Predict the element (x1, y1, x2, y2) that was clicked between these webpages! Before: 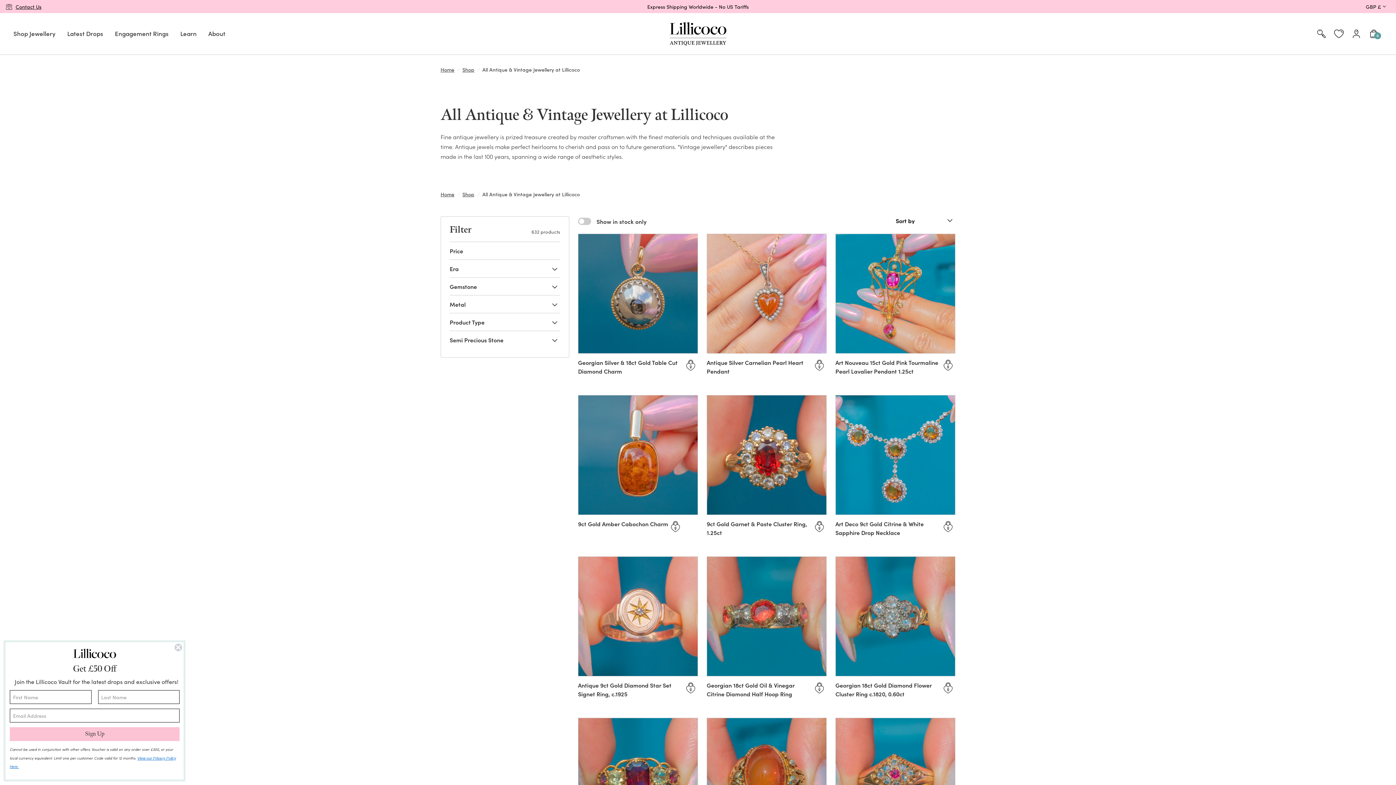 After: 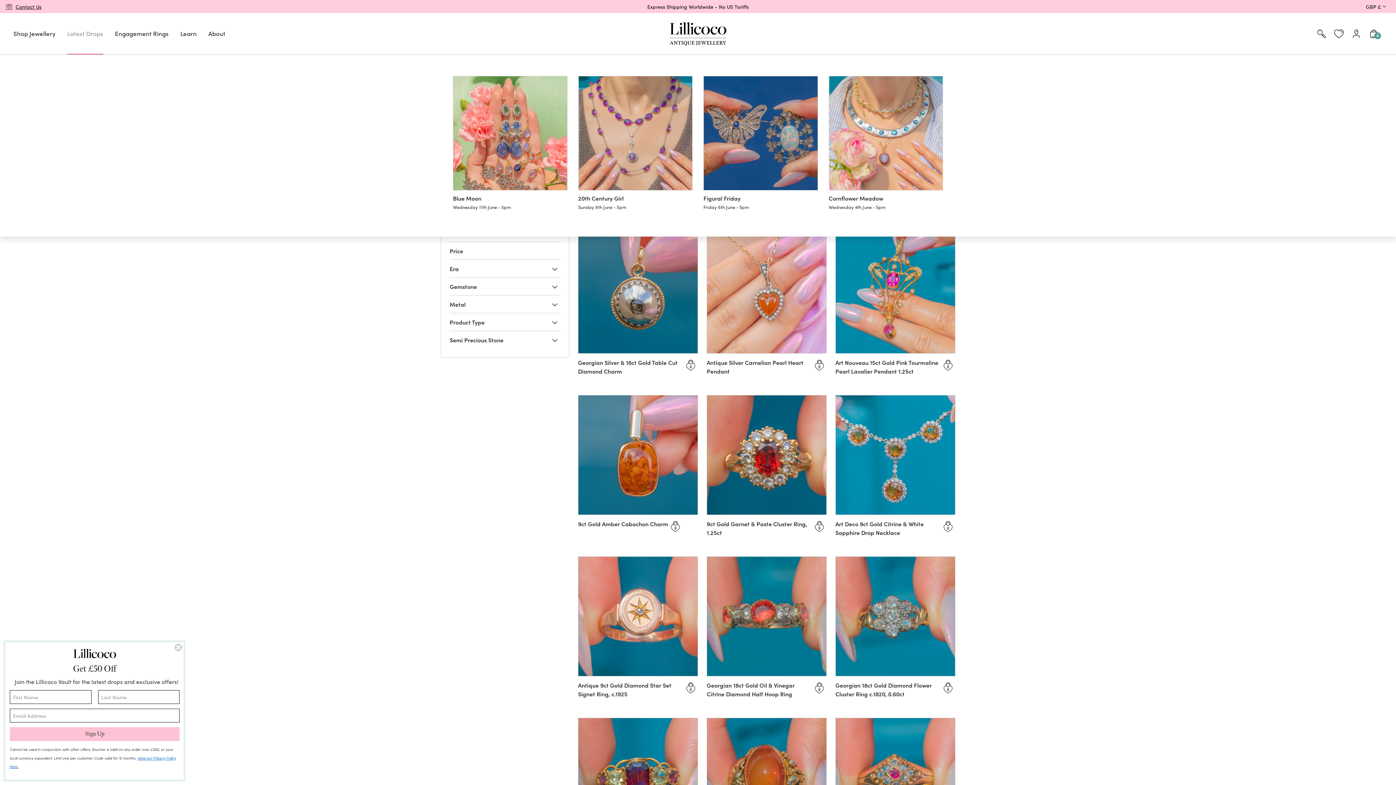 Action: label: Latest Drops bbox: (67, 24, 103, 42)